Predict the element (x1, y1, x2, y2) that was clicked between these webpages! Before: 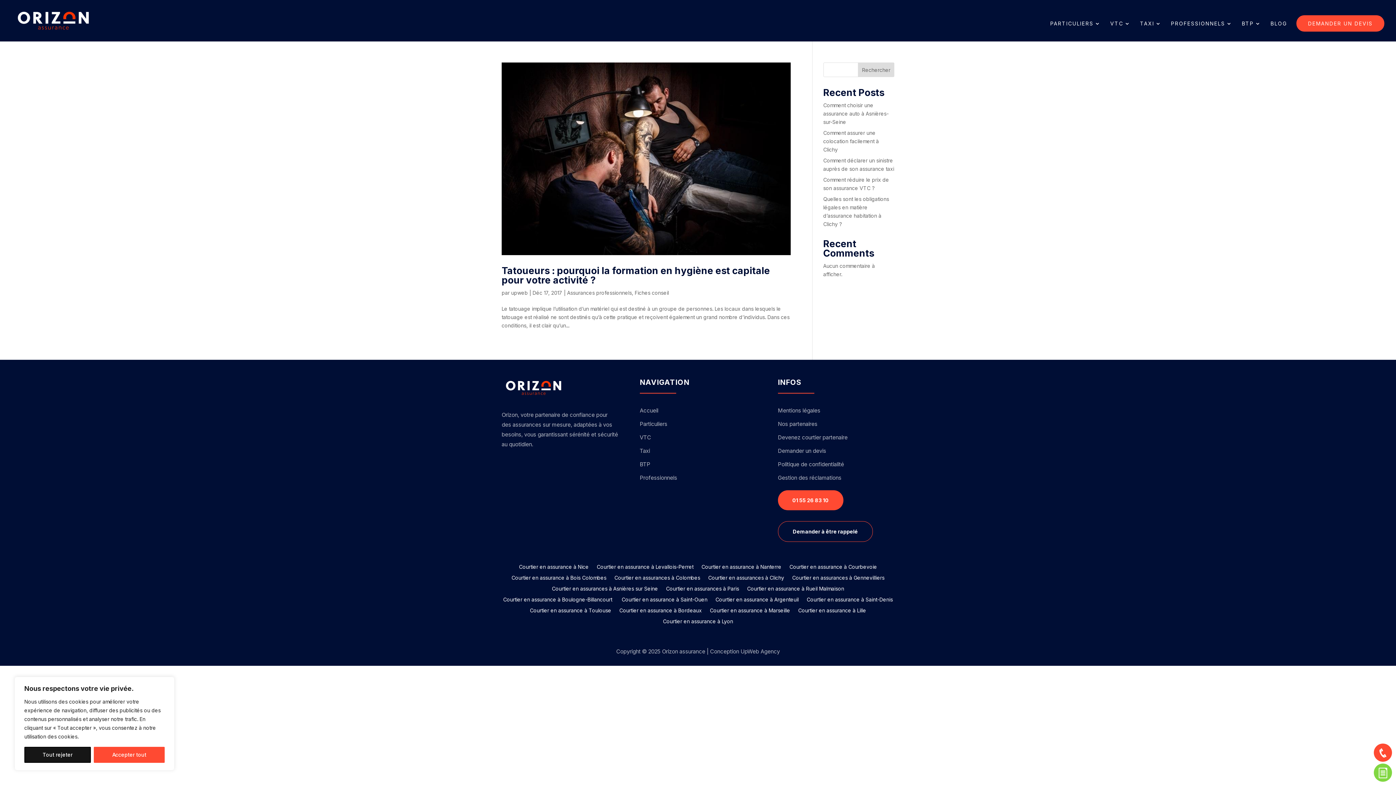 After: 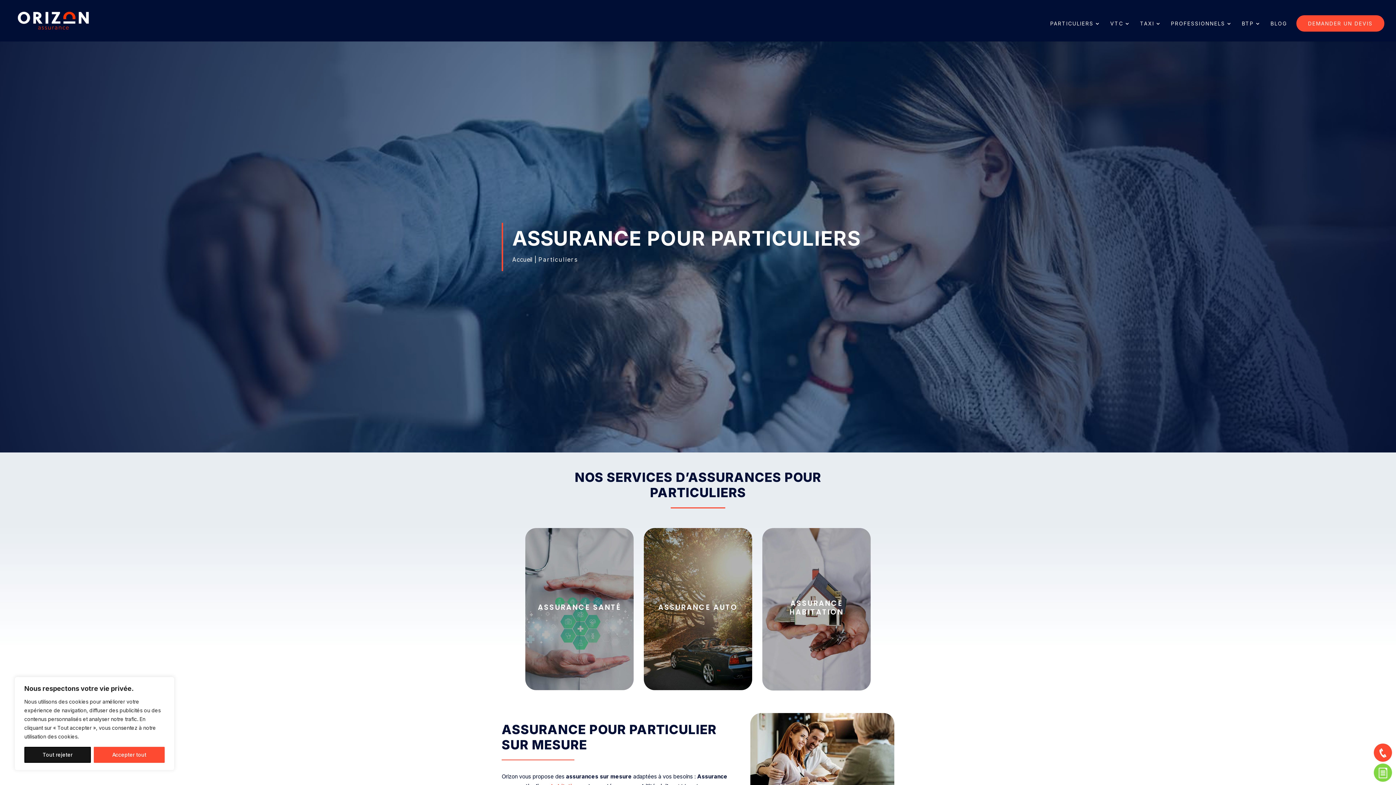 Action: bbox: (1050, 21, 1101, 41) label: PARTICULIERS